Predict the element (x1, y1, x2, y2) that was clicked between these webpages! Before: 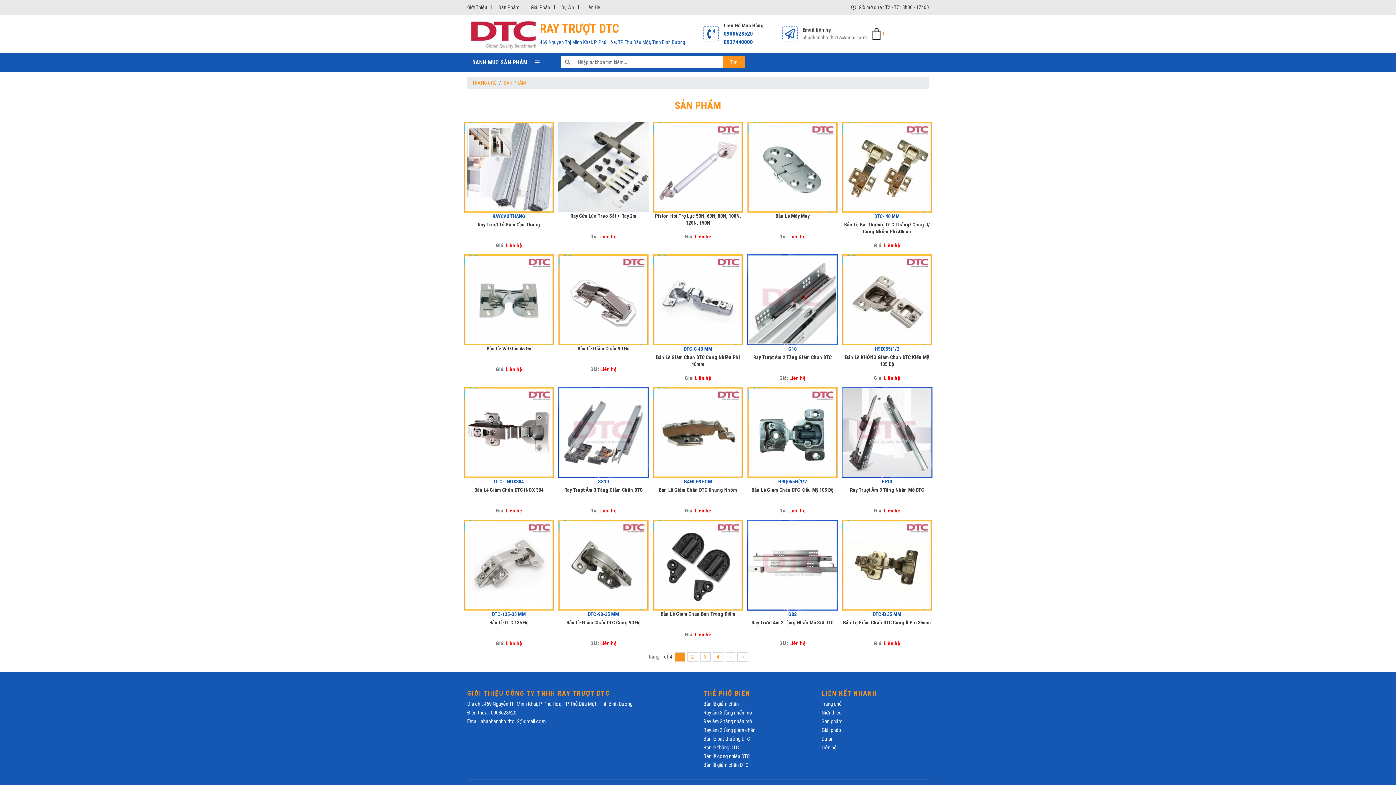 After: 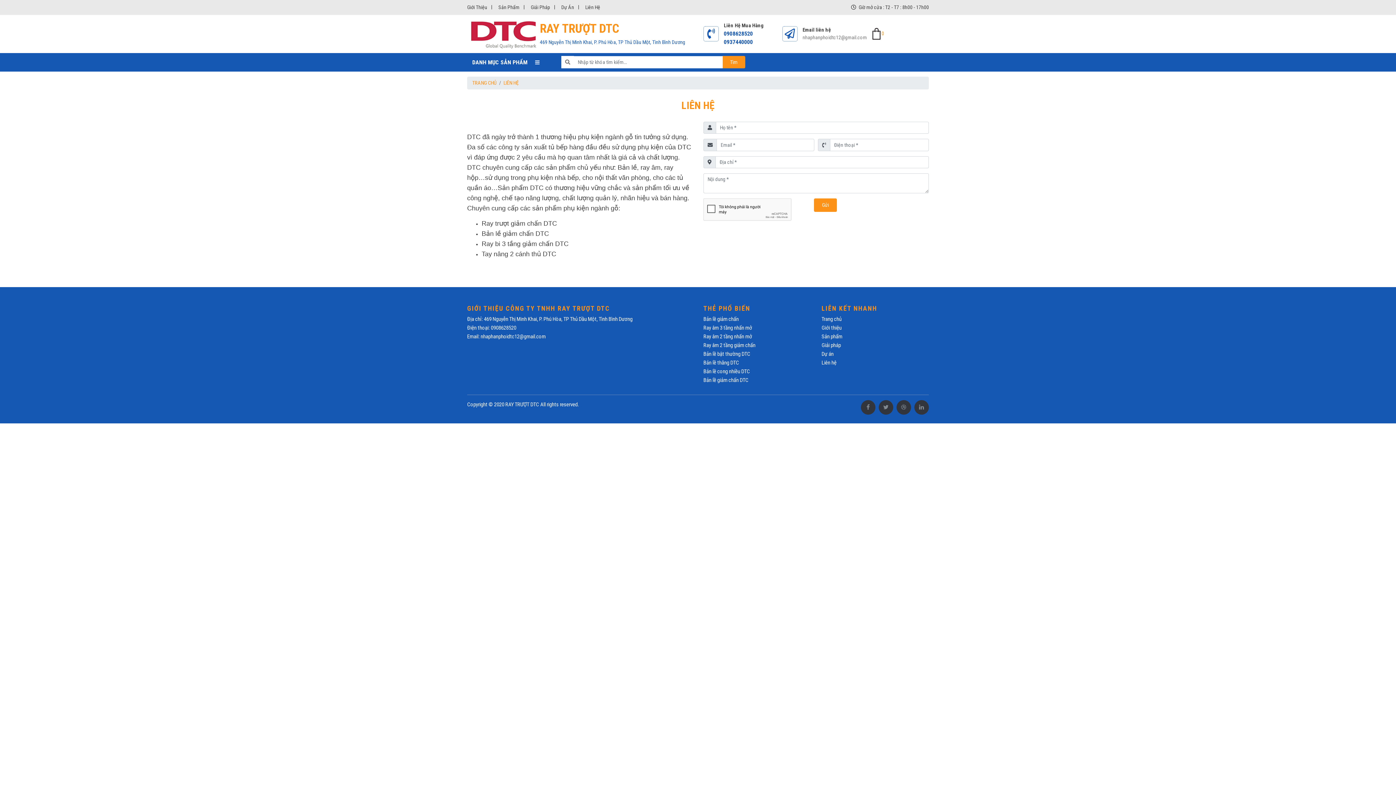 Action: label: Liên hệ bbox: (884, 507, 900, 513)